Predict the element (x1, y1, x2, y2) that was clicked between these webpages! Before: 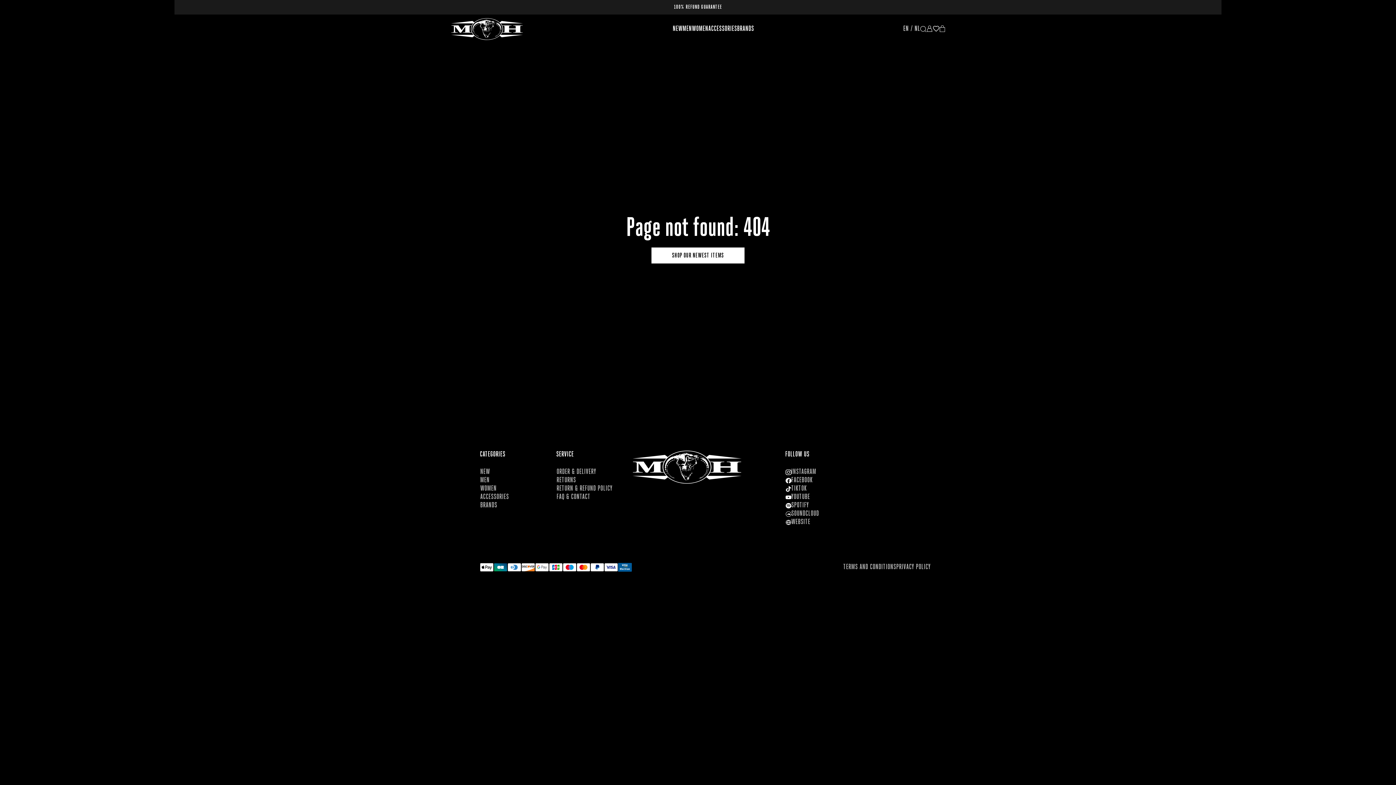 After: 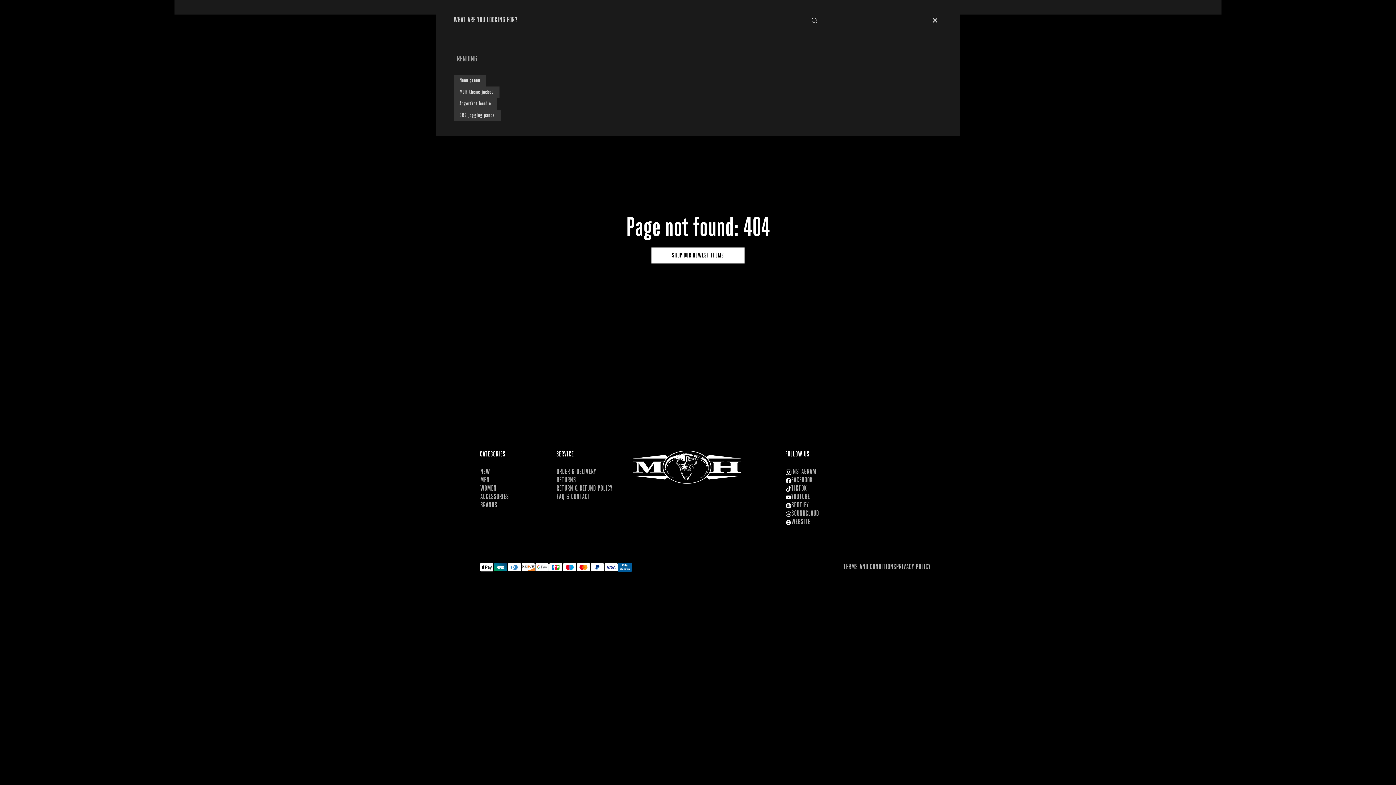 Action: bbox: (920, 25, 926, 32) label: search toggle btn